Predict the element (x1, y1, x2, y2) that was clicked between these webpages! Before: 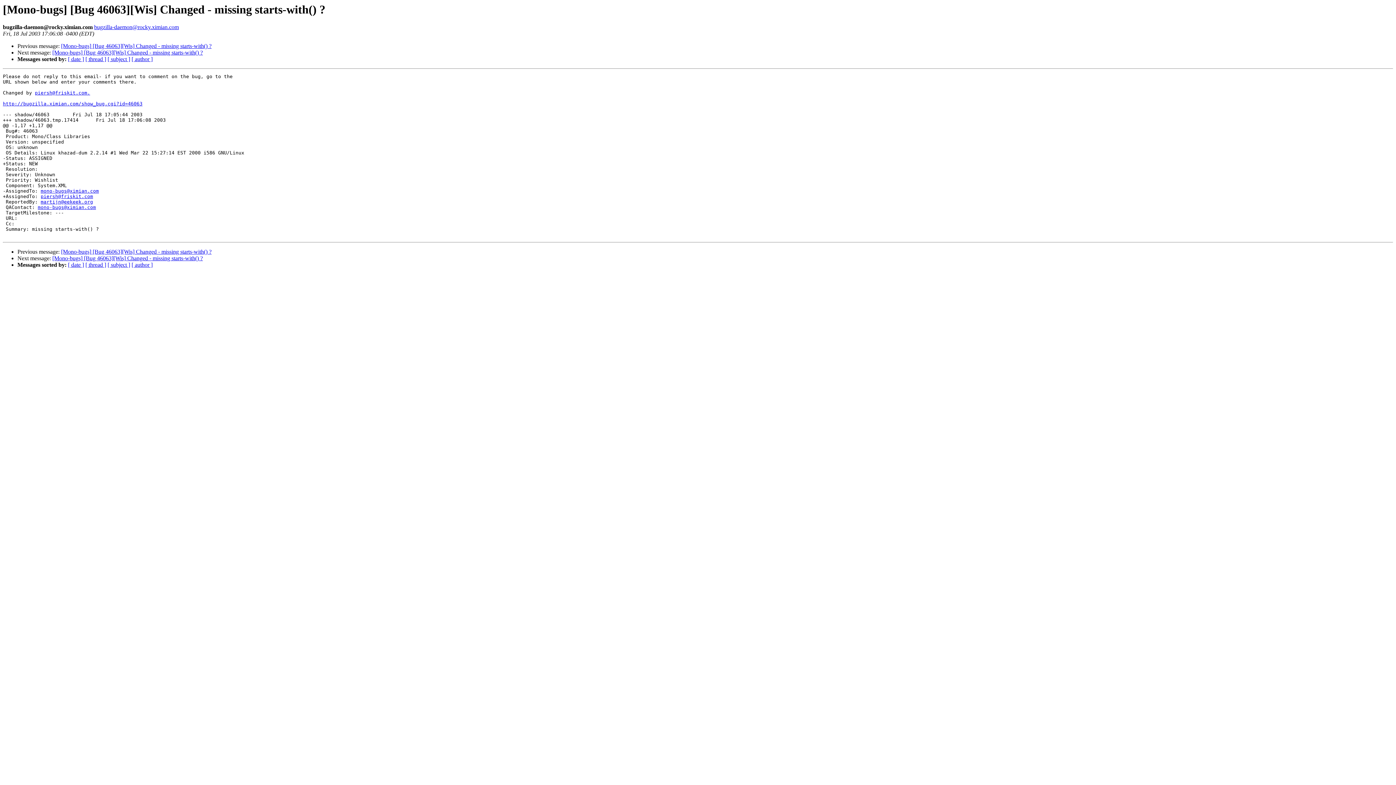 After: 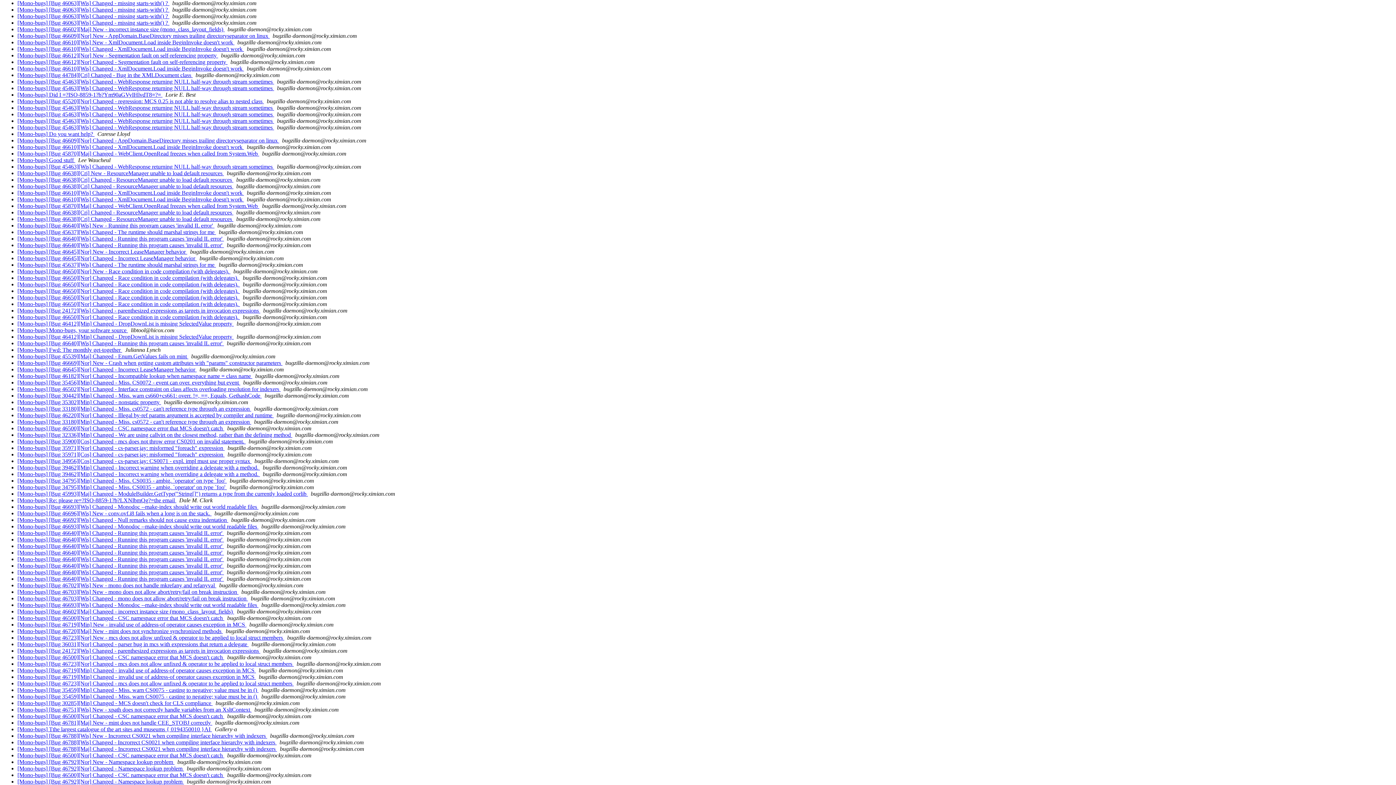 Action: label: [ thread ] bbox: (85, 261, 106, 268)